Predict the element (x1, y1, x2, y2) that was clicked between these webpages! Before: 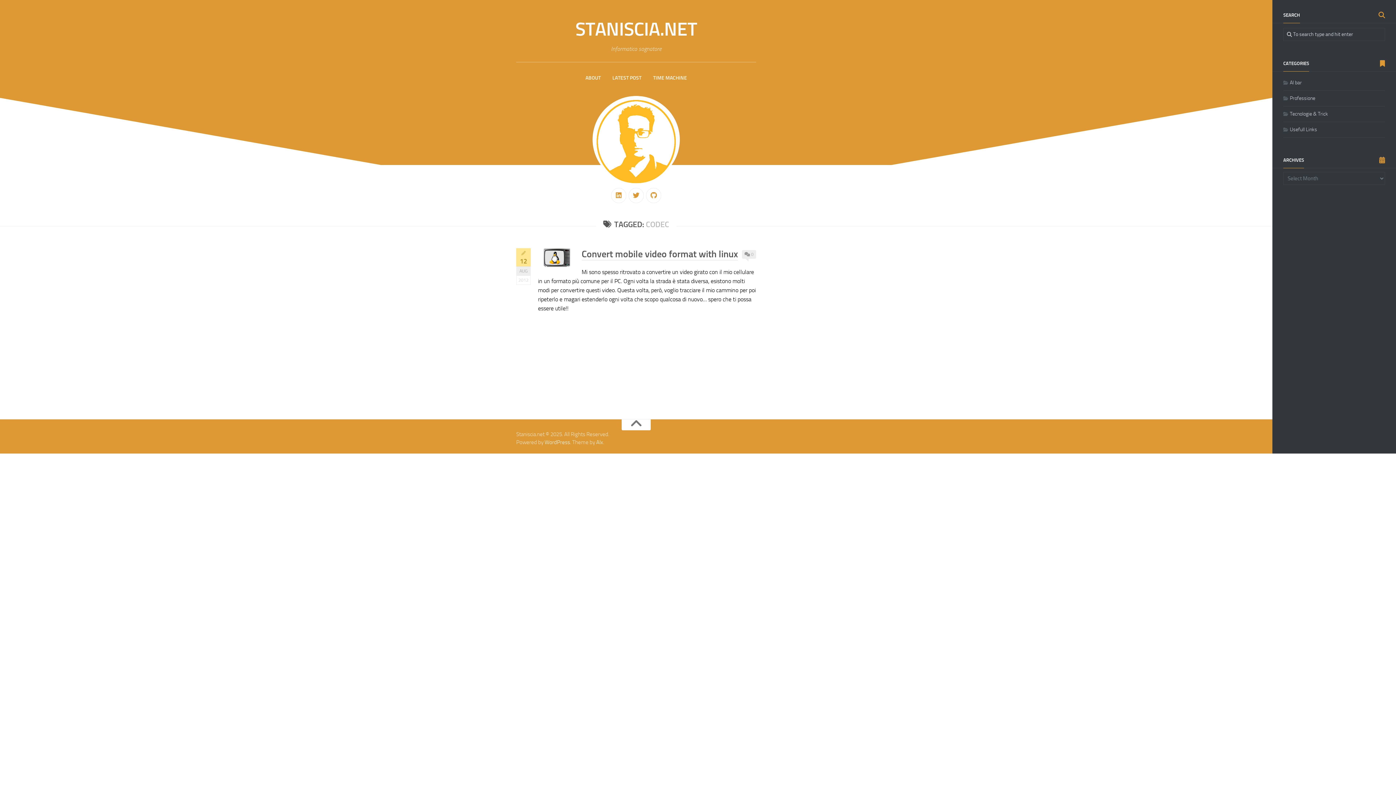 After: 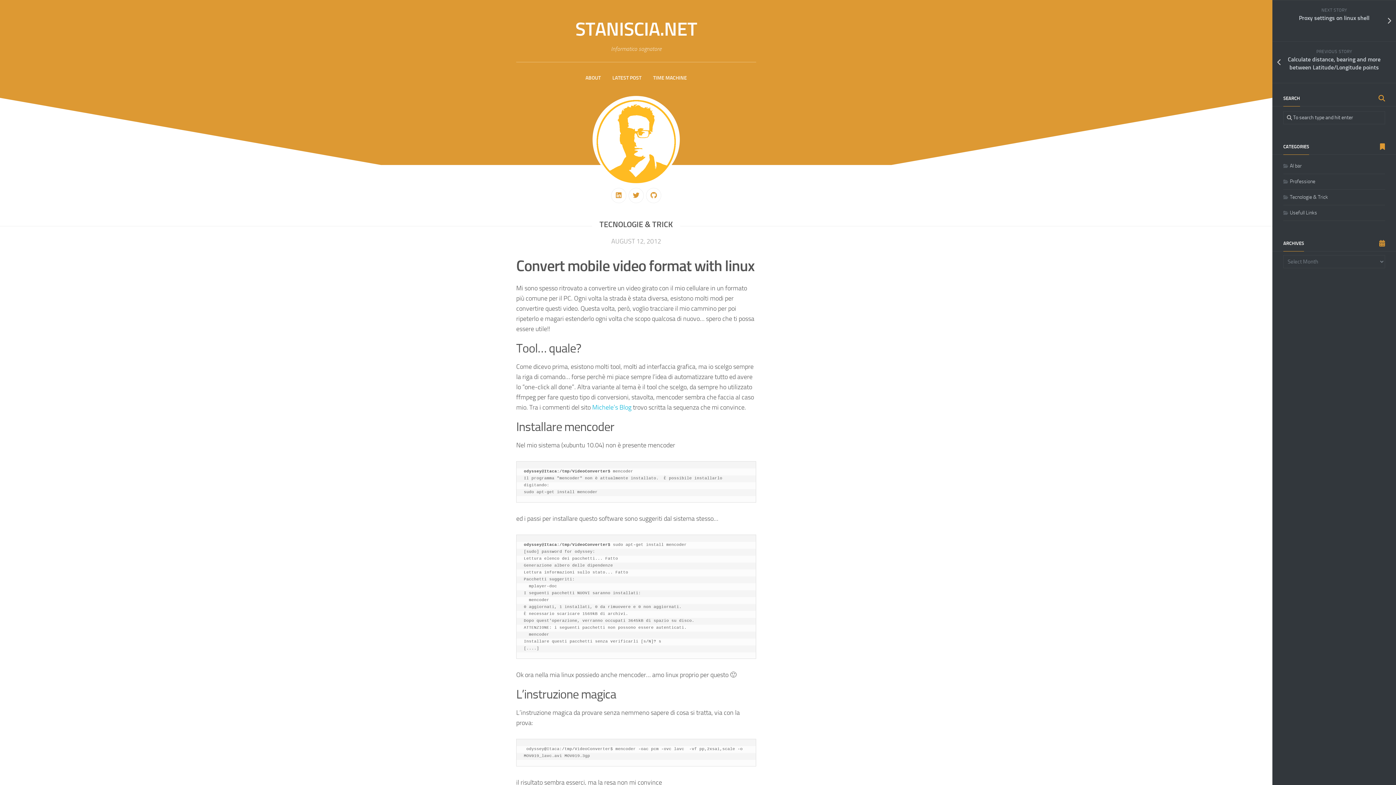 Action: bbox: (538, 248, 574, 267)